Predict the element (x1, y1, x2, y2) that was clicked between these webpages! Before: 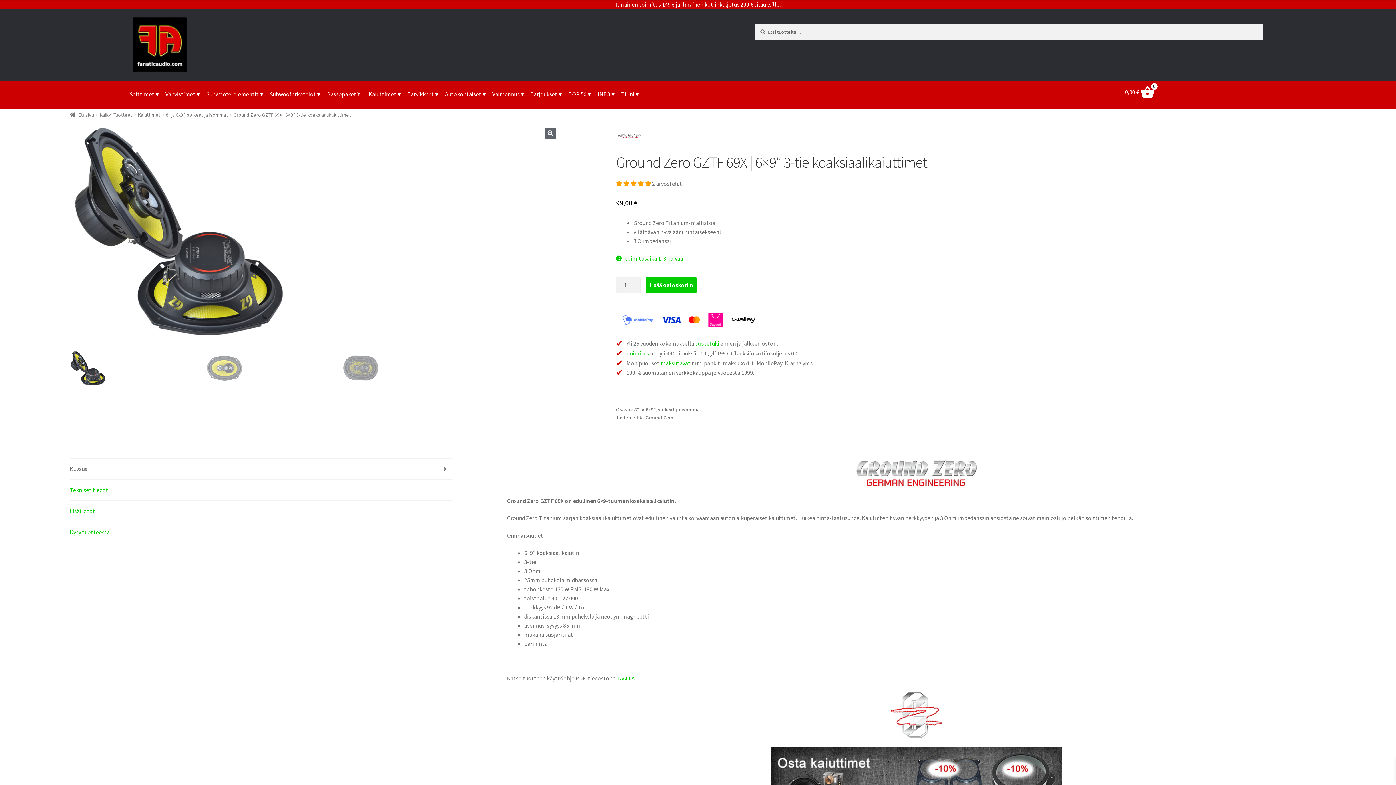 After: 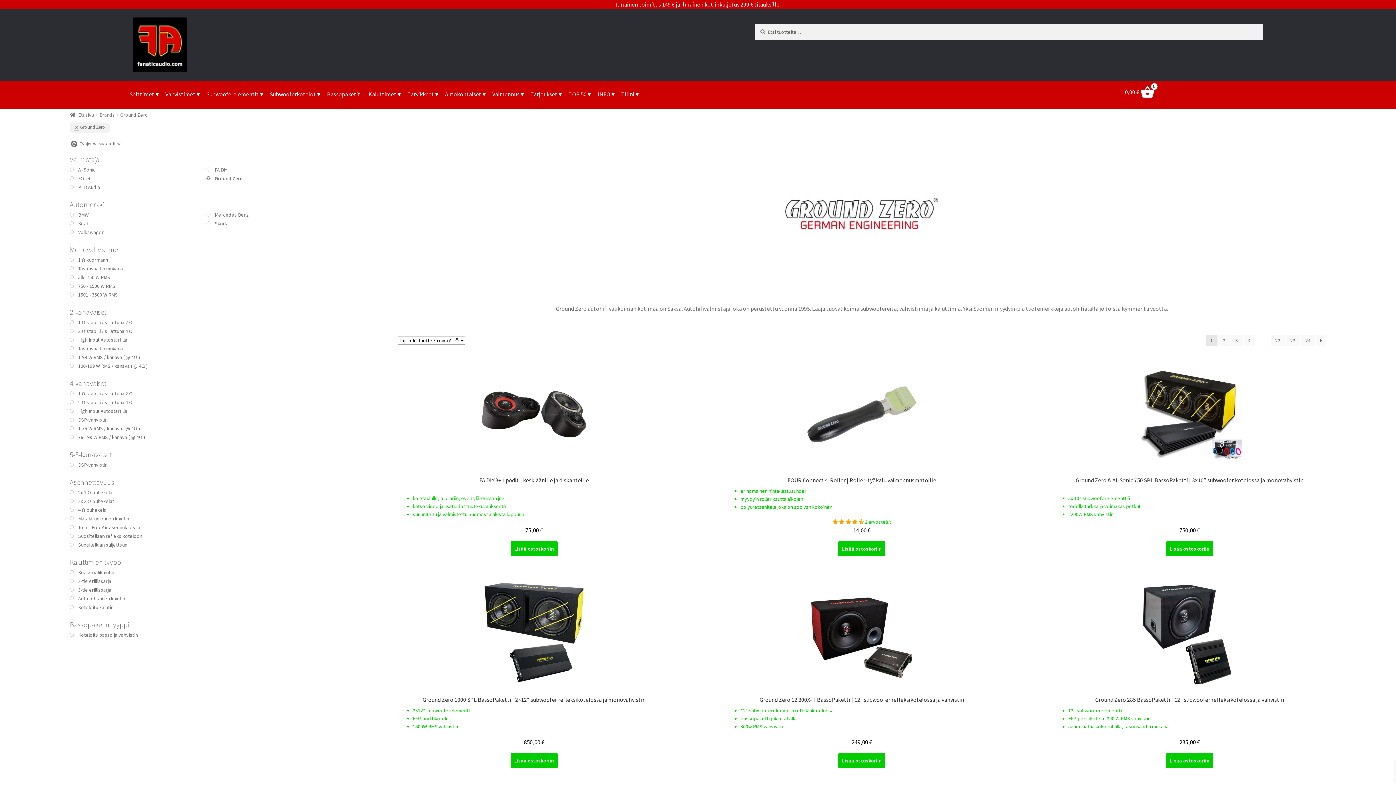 Action: label: Ground Zero bbox: (645, 414, 673, 421)